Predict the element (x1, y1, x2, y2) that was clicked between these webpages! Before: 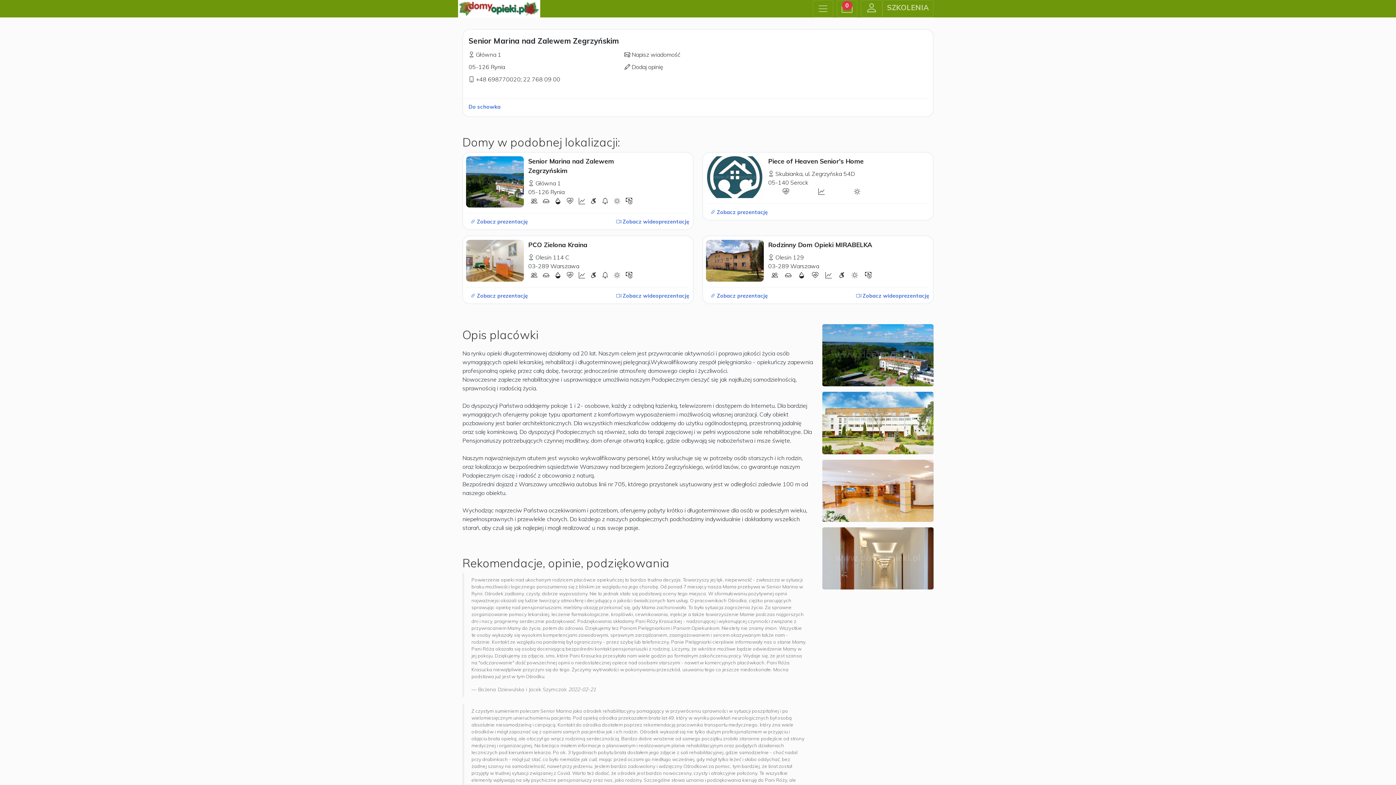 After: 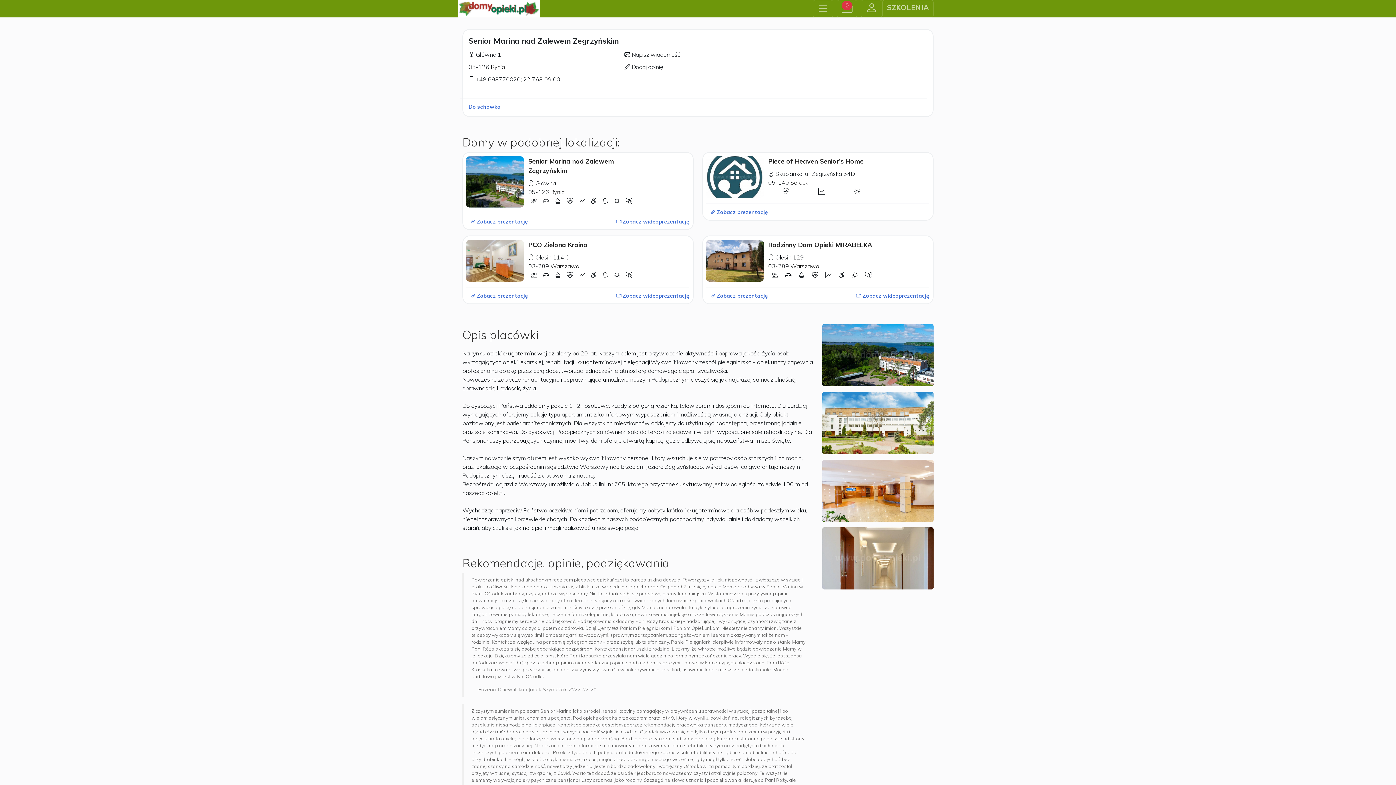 Action: label: Piece of Heaven Senior's Home bbox: (768, 157, 864, 165)